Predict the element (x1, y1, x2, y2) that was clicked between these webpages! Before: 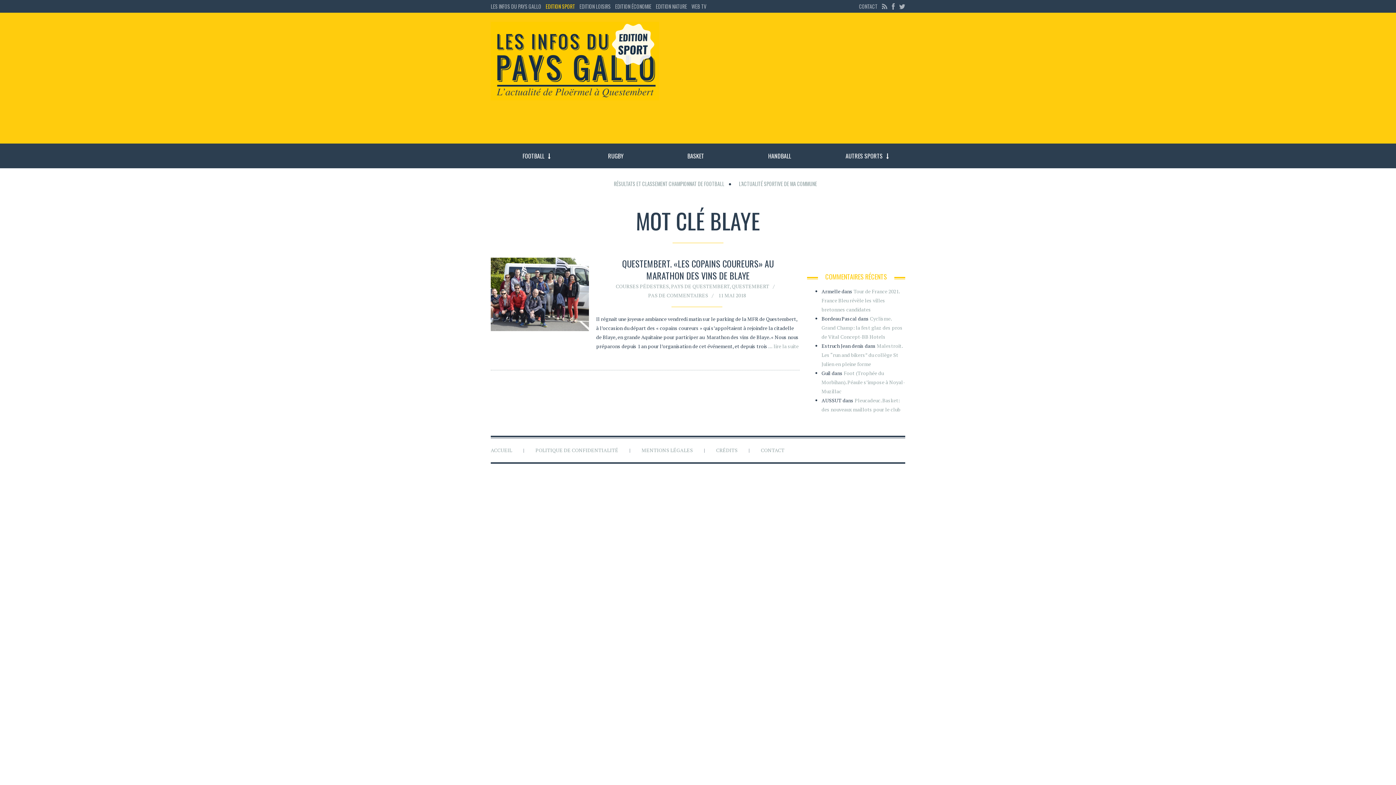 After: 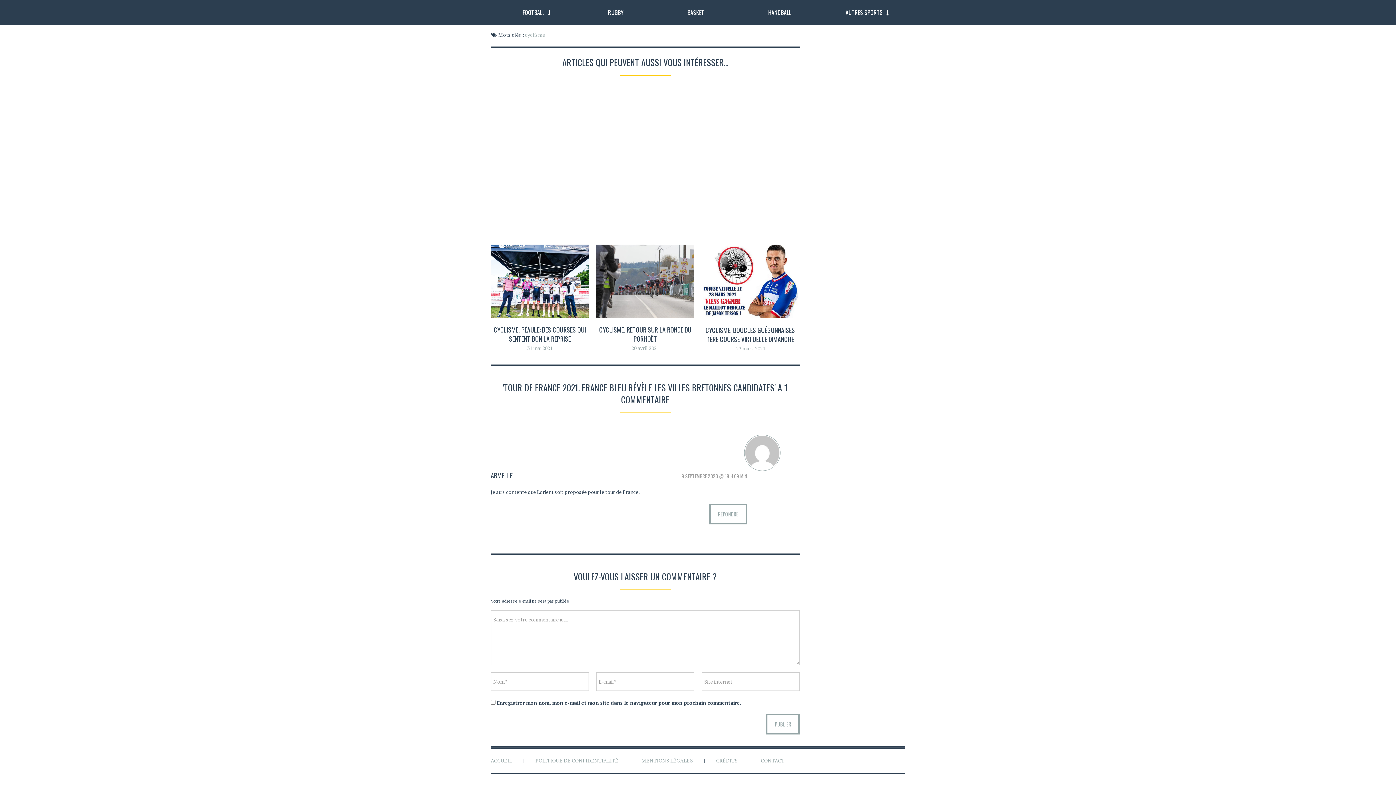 Action: label: Tour de France 2021. France Bleu révèle les villes bretonnes candidates bbox: (821, 288, 899, 313)